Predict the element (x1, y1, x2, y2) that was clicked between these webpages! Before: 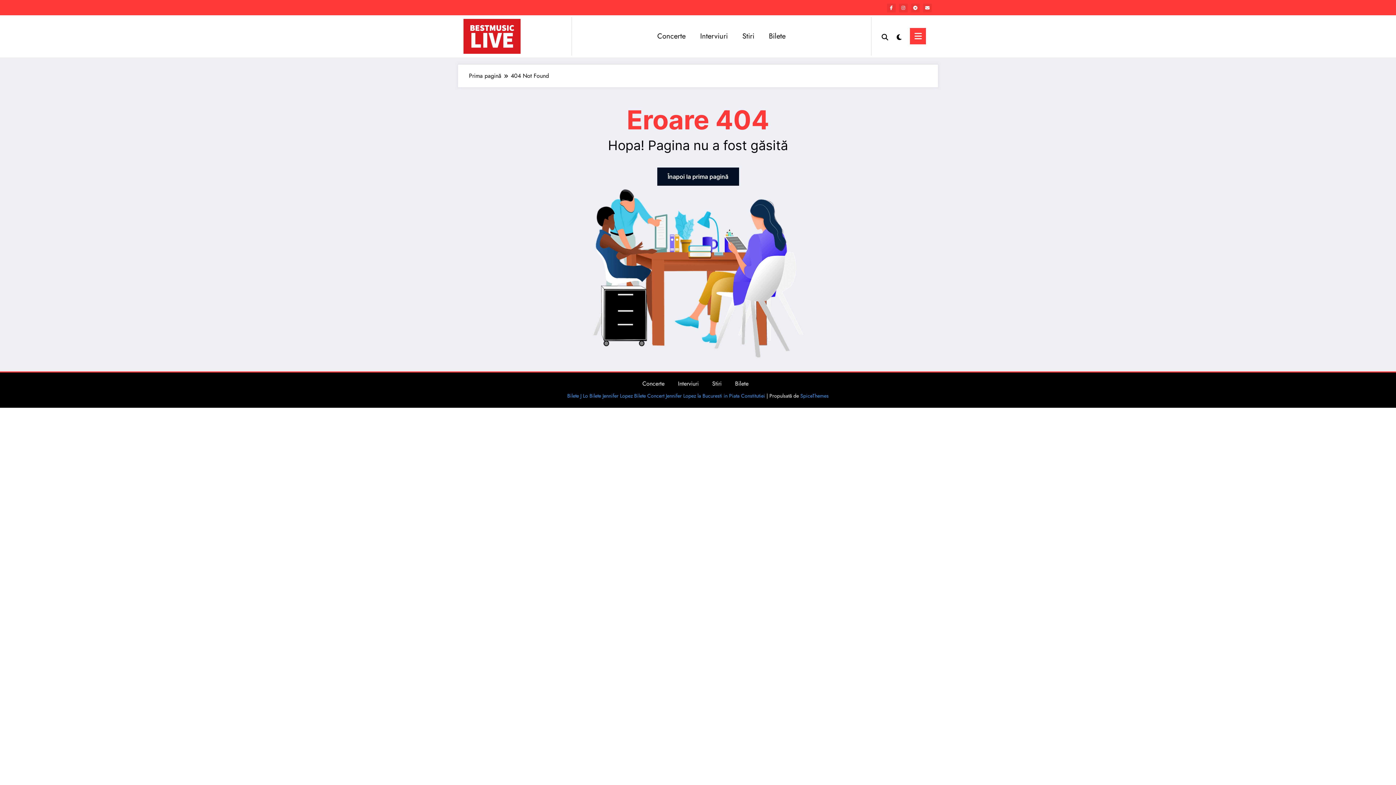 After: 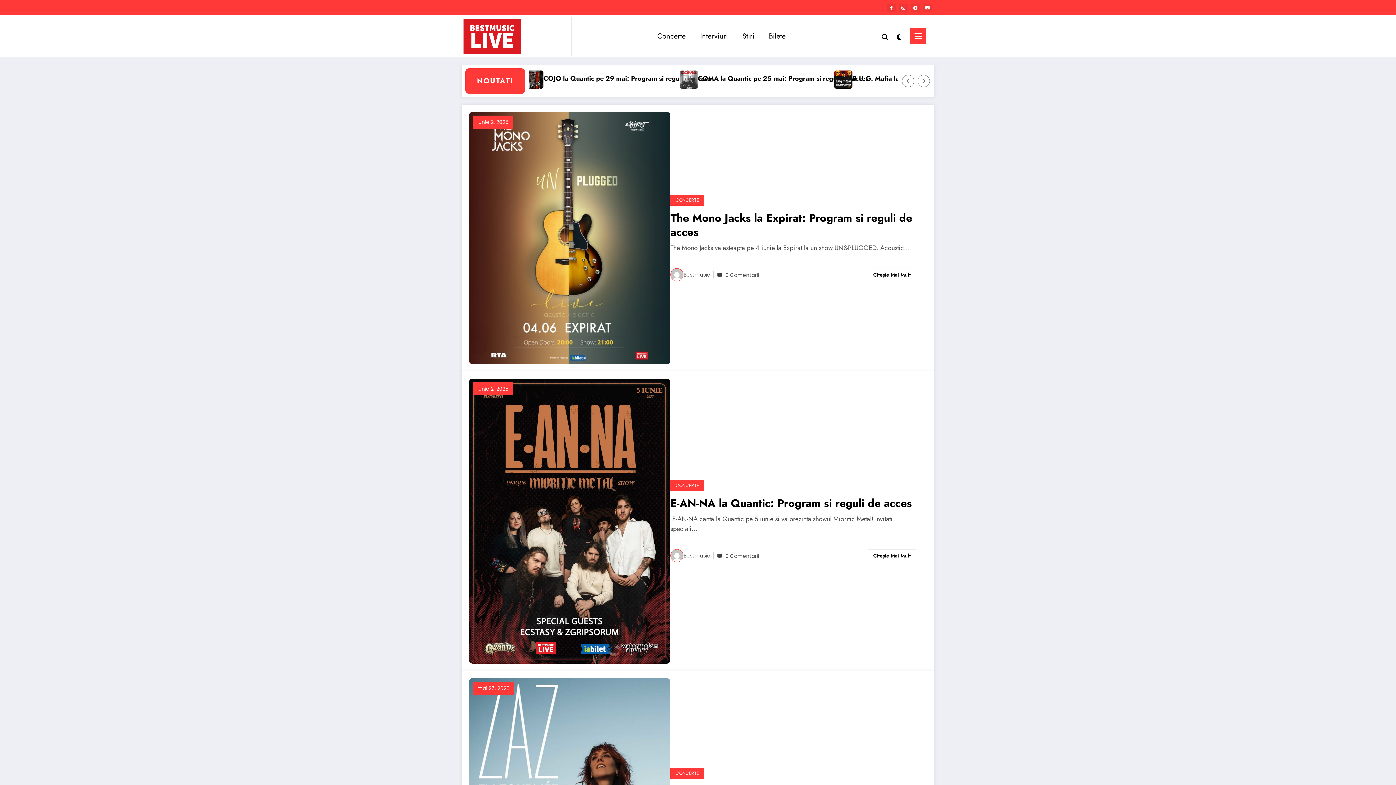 Action: bbox: (463, 31, 524, 39)